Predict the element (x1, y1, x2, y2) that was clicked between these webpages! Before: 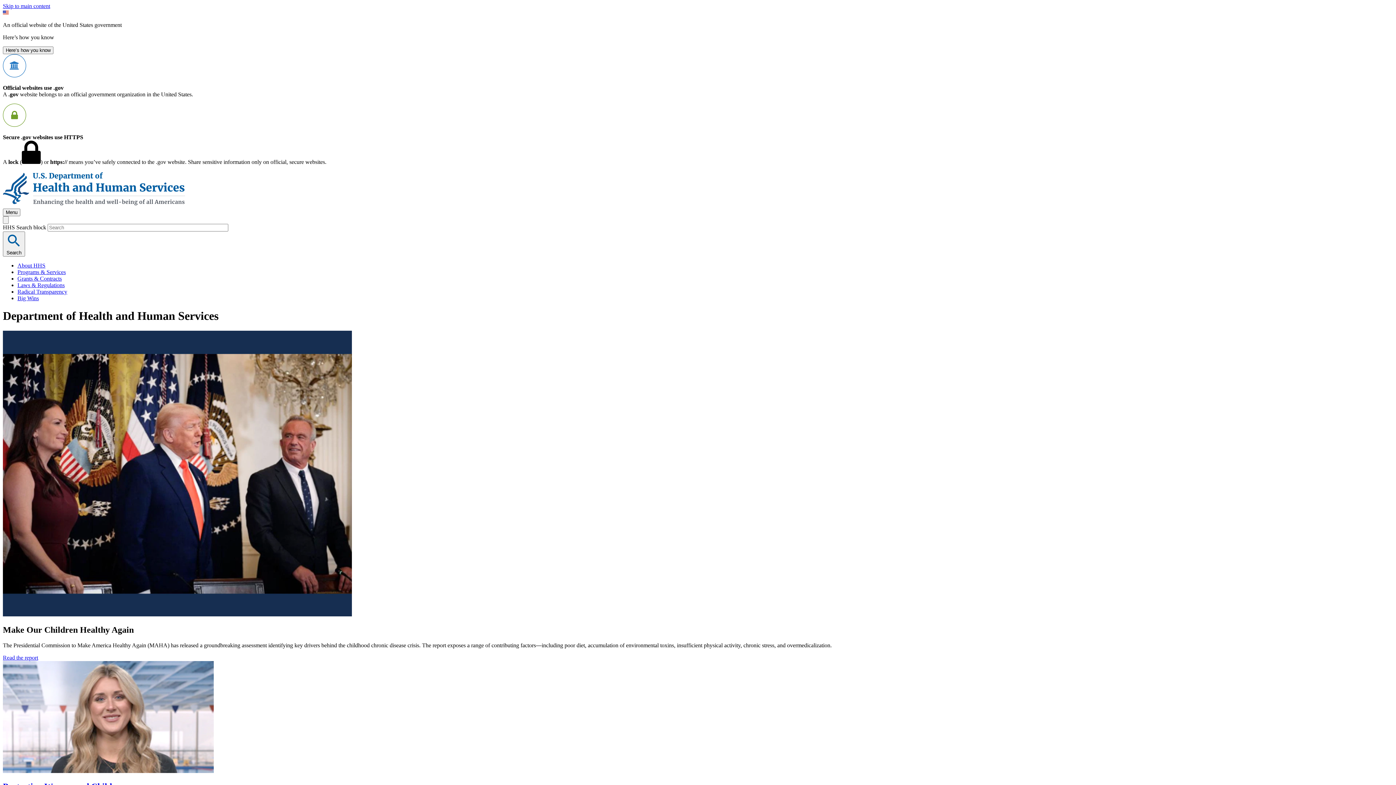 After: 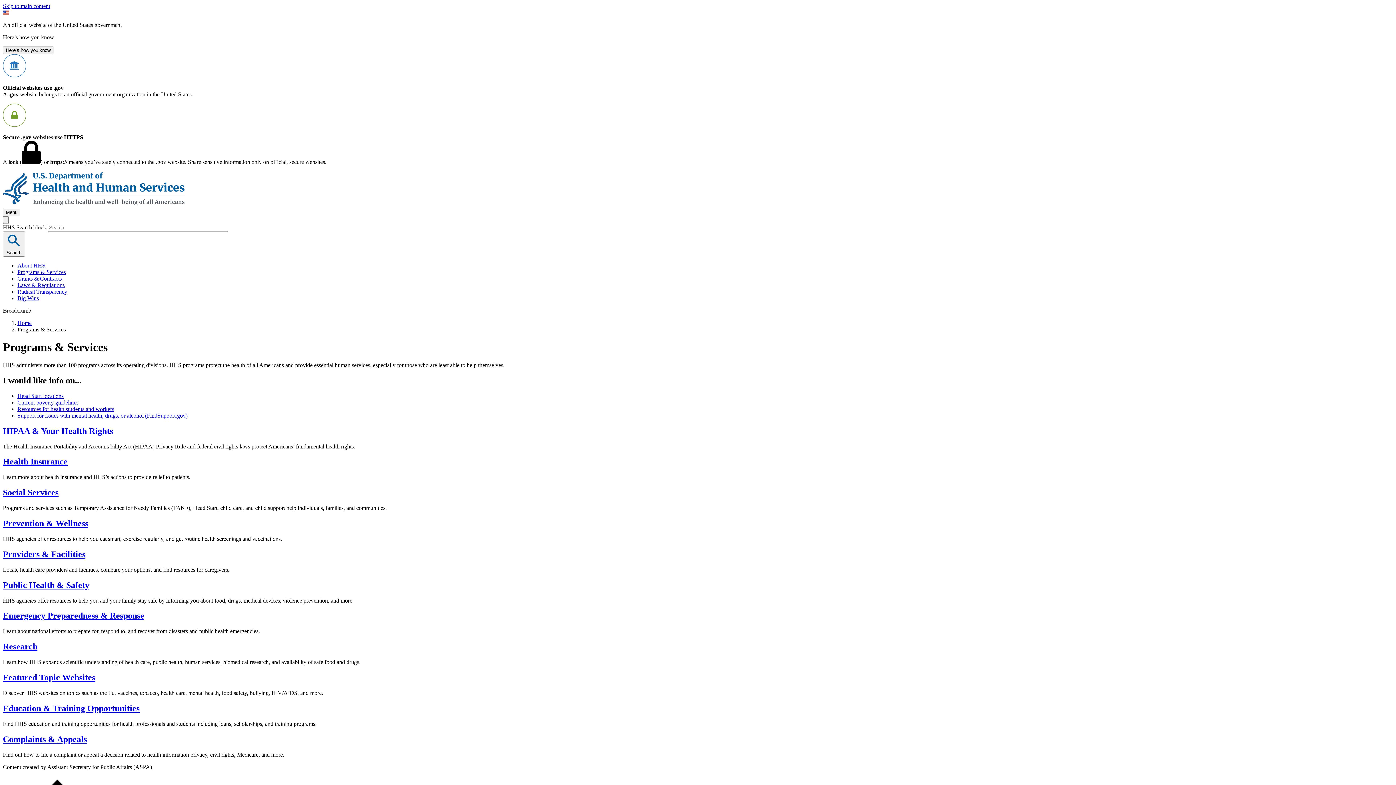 Action: bbox: (17, 269, 65, 275) label: Programs & Services